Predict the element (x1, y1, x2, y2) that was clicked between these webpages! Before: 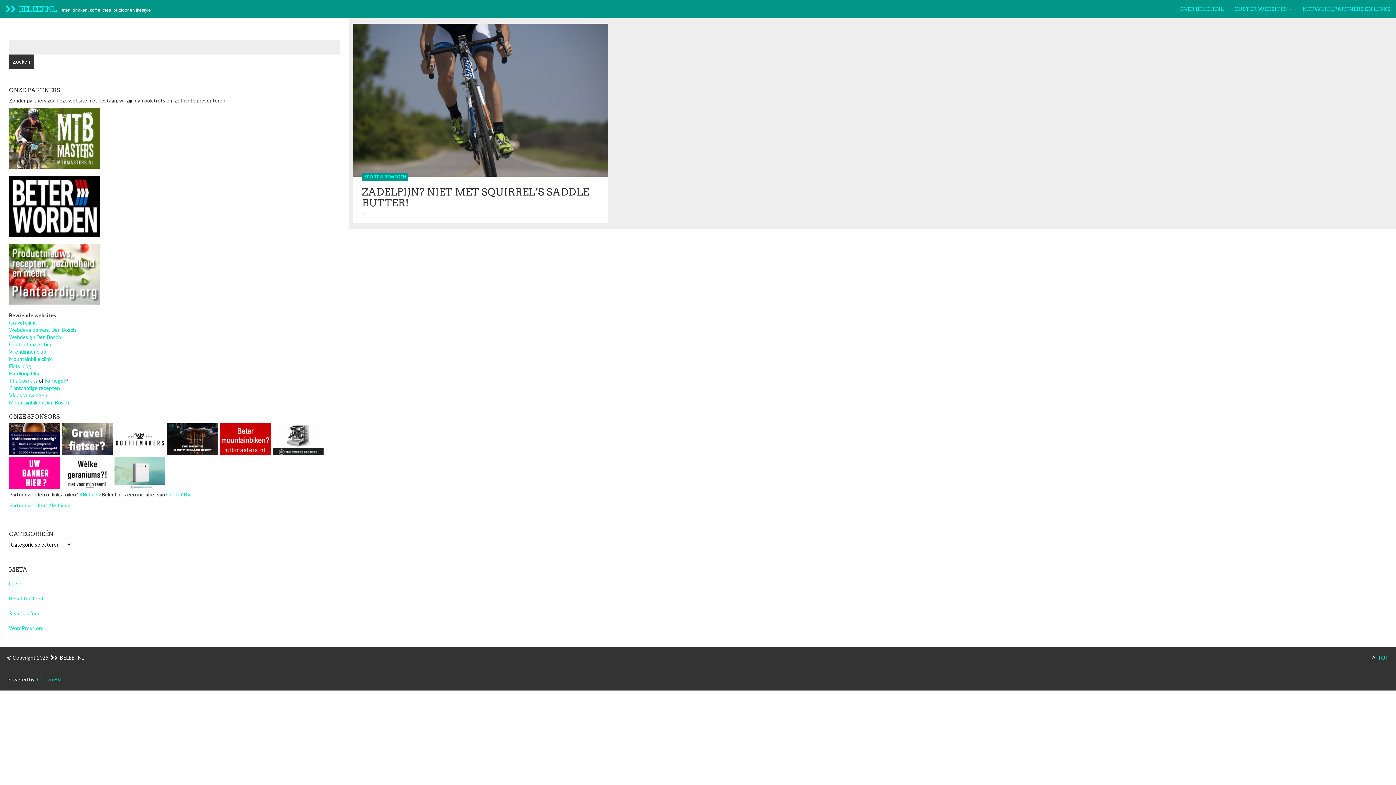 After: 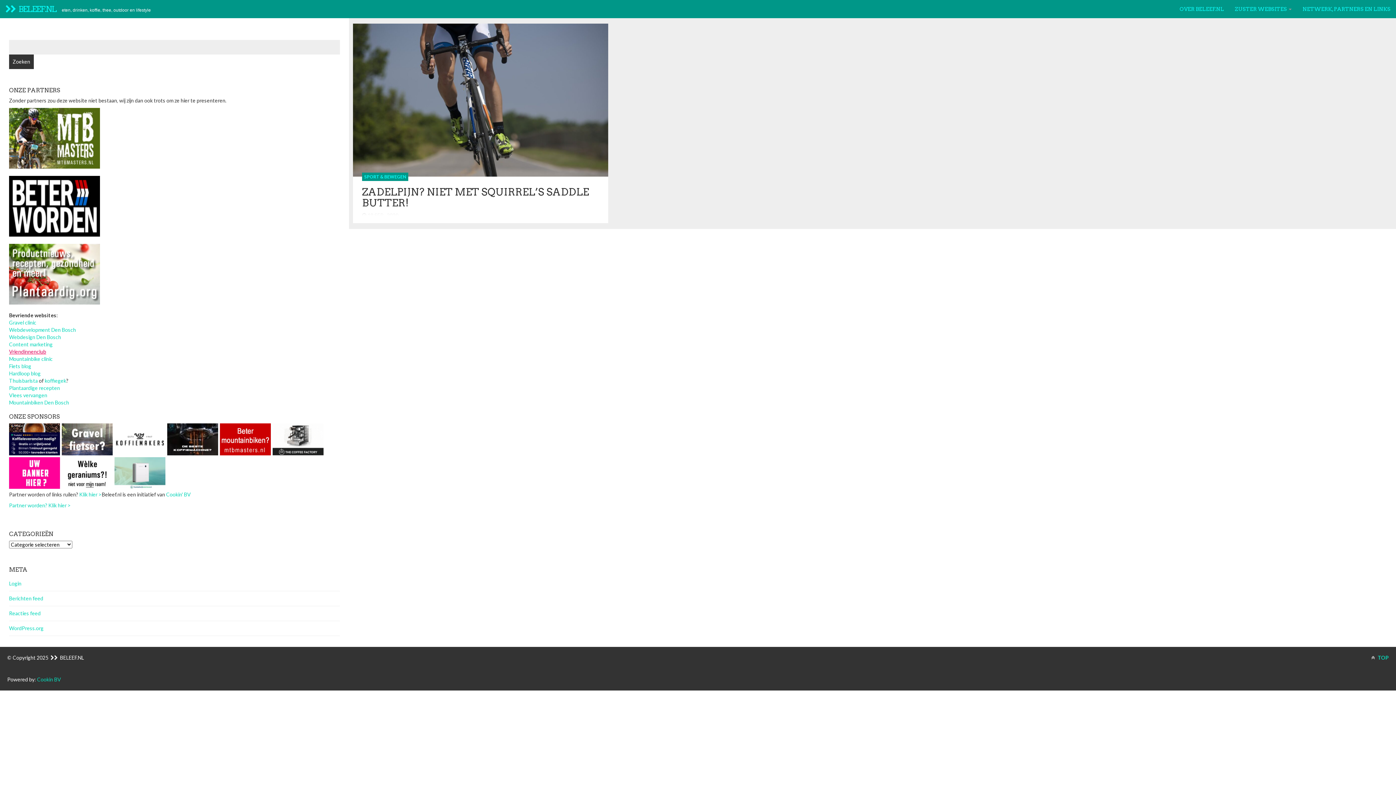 Action: label: Vriendinnenclub bbox: (9, 348, 46, 354)